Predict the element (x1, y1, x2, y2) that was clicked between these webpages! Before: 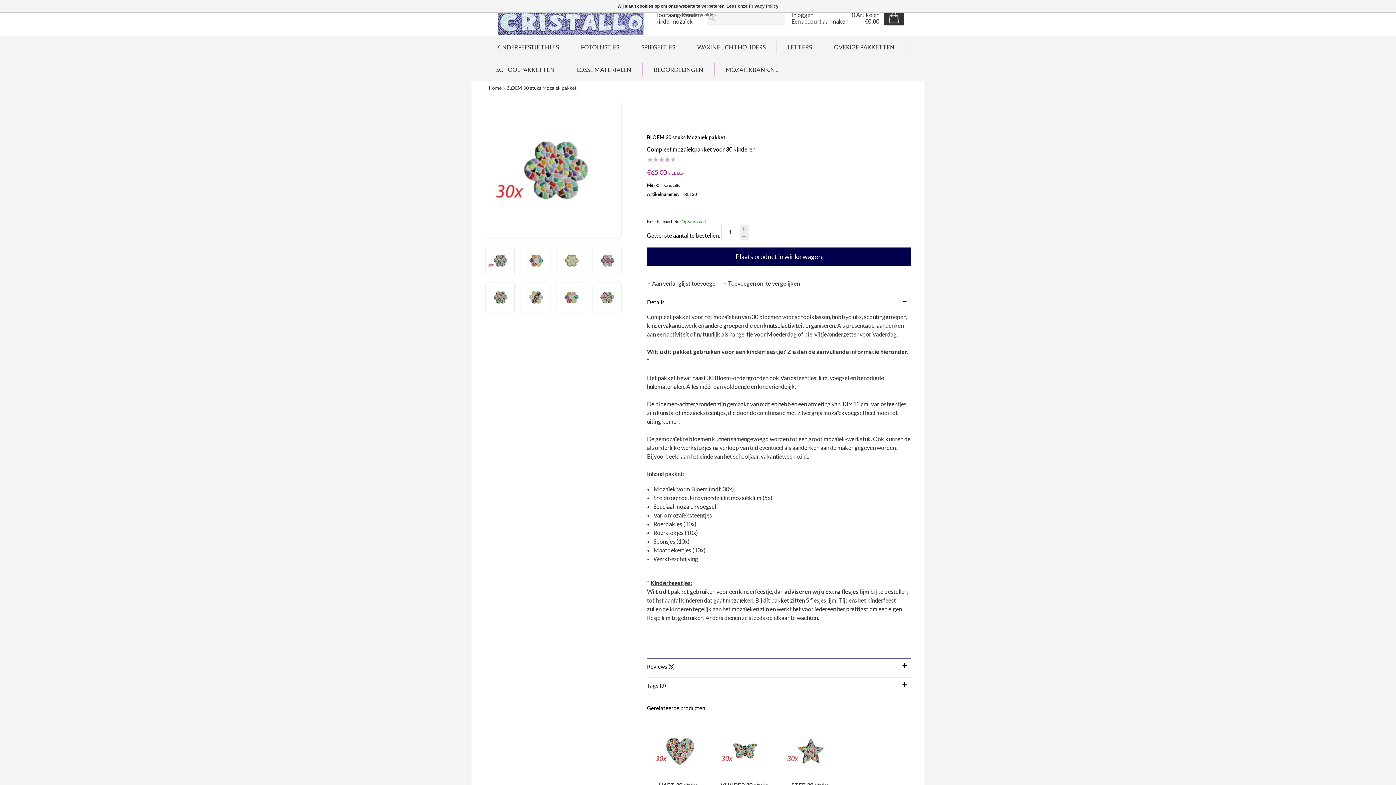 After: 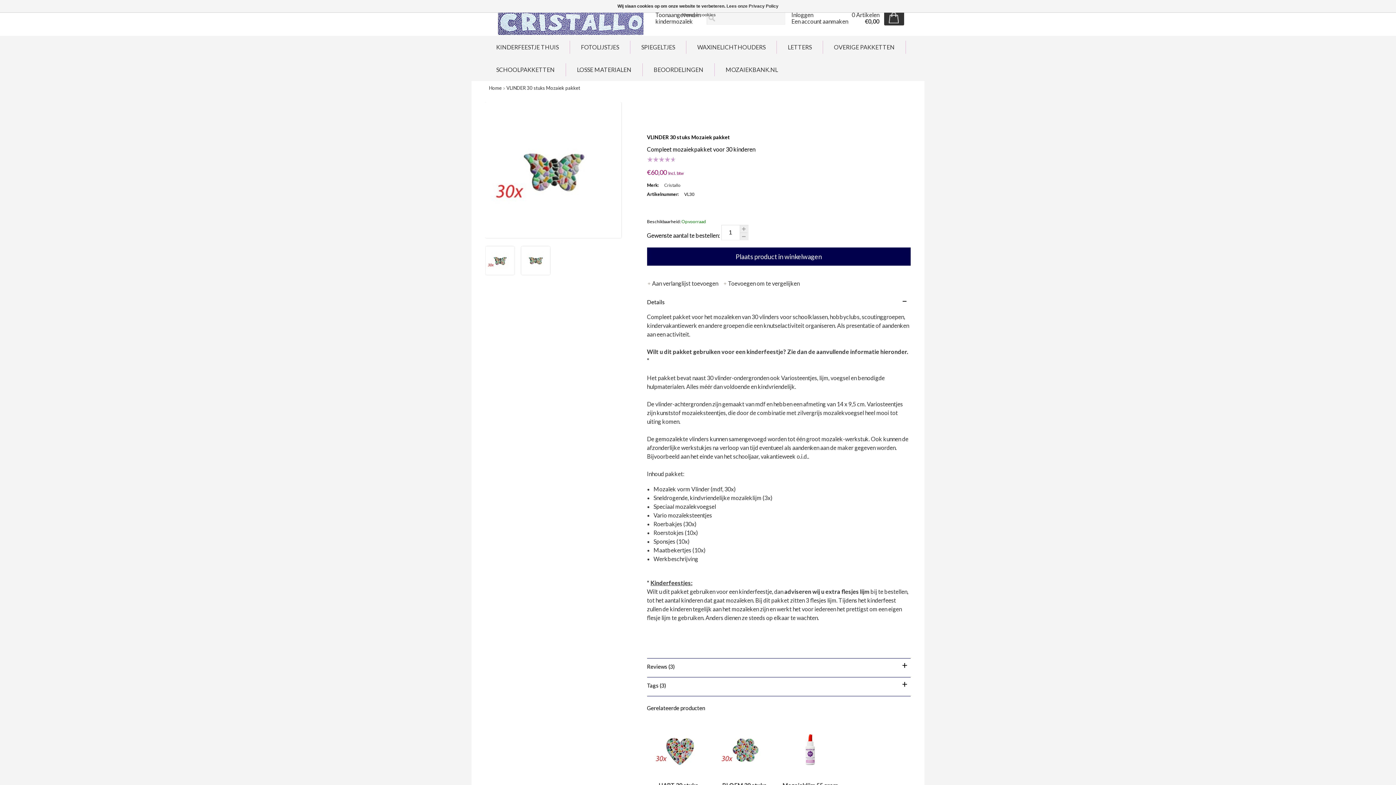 Action: bbox: (715, 775, 773, 782)